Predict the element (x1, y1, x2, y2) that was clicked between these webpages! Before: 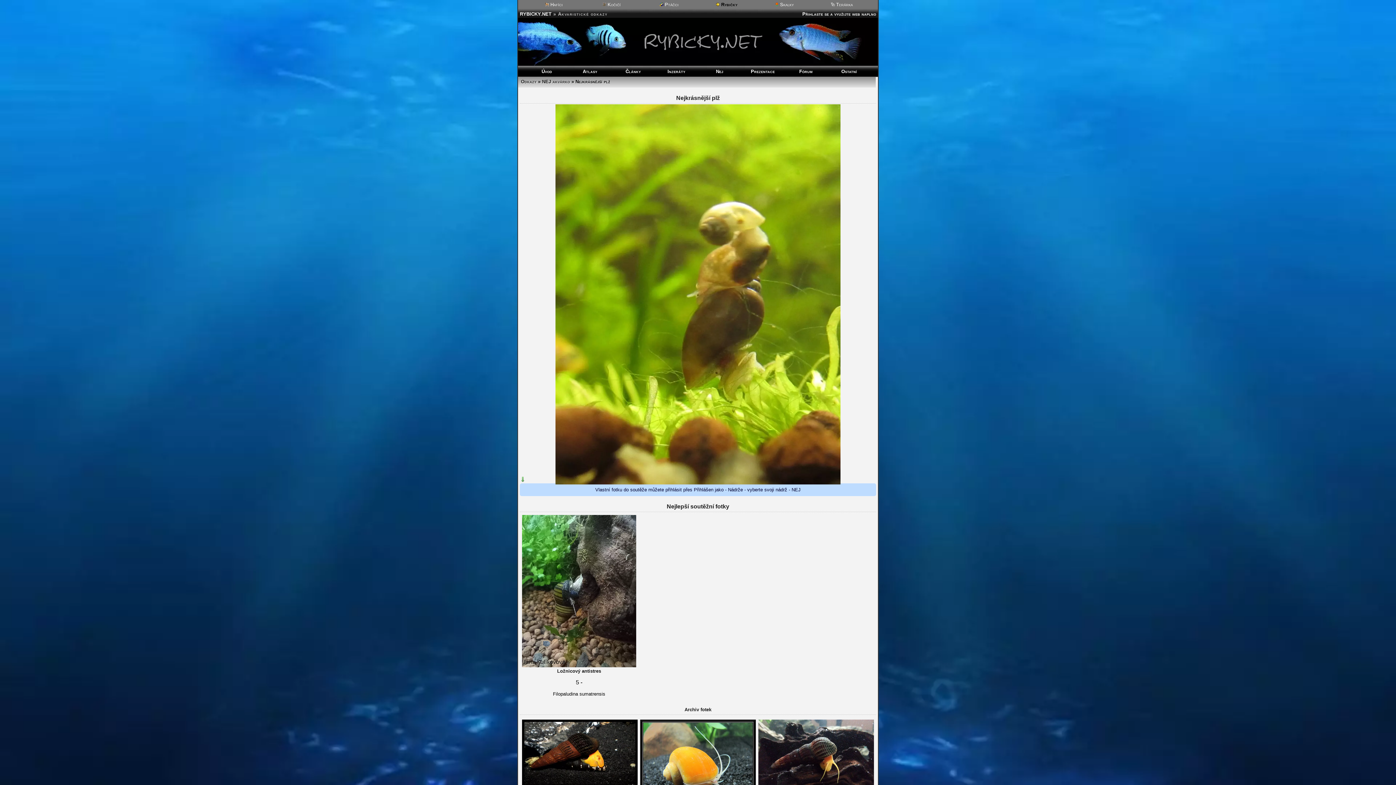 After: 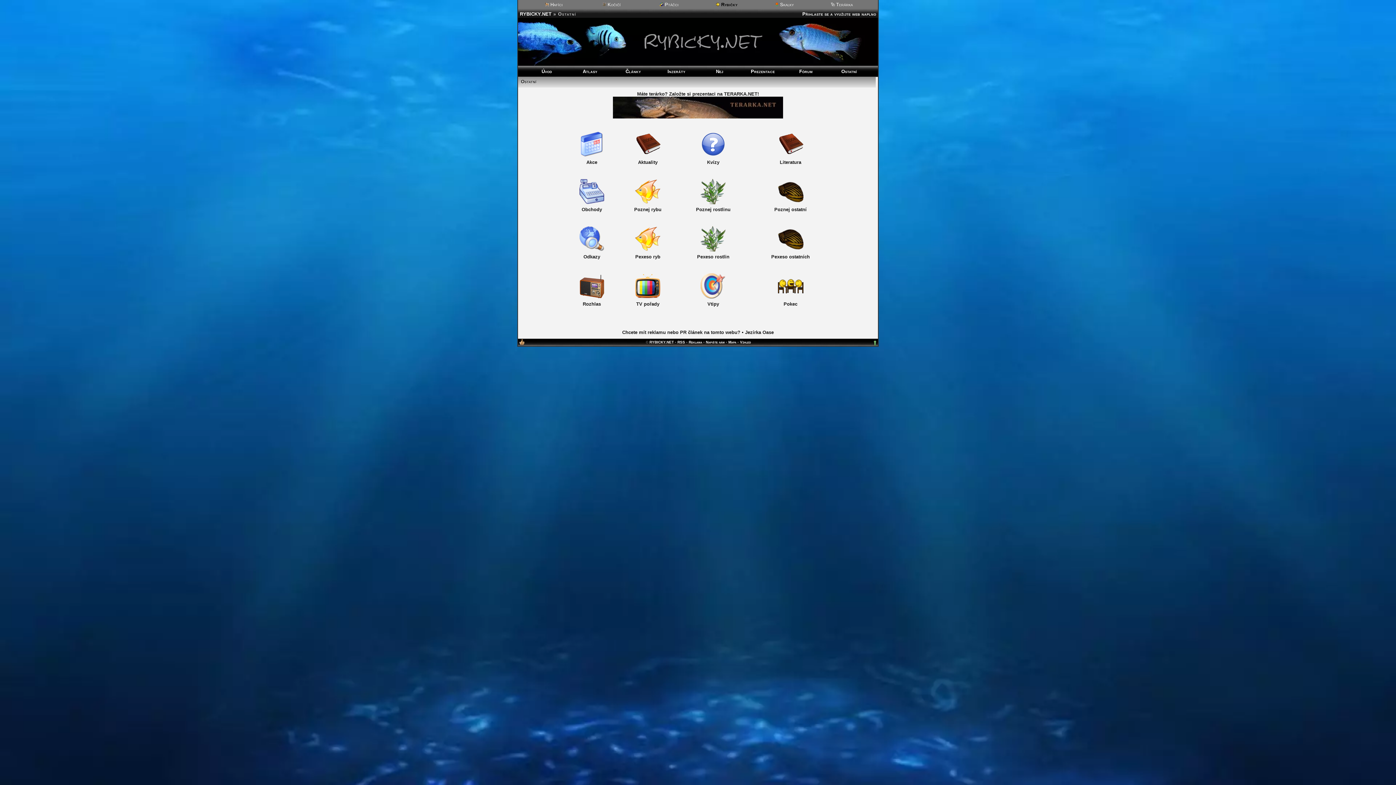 Action: label: Ostatní bbox: (827, 67, 870, 75)